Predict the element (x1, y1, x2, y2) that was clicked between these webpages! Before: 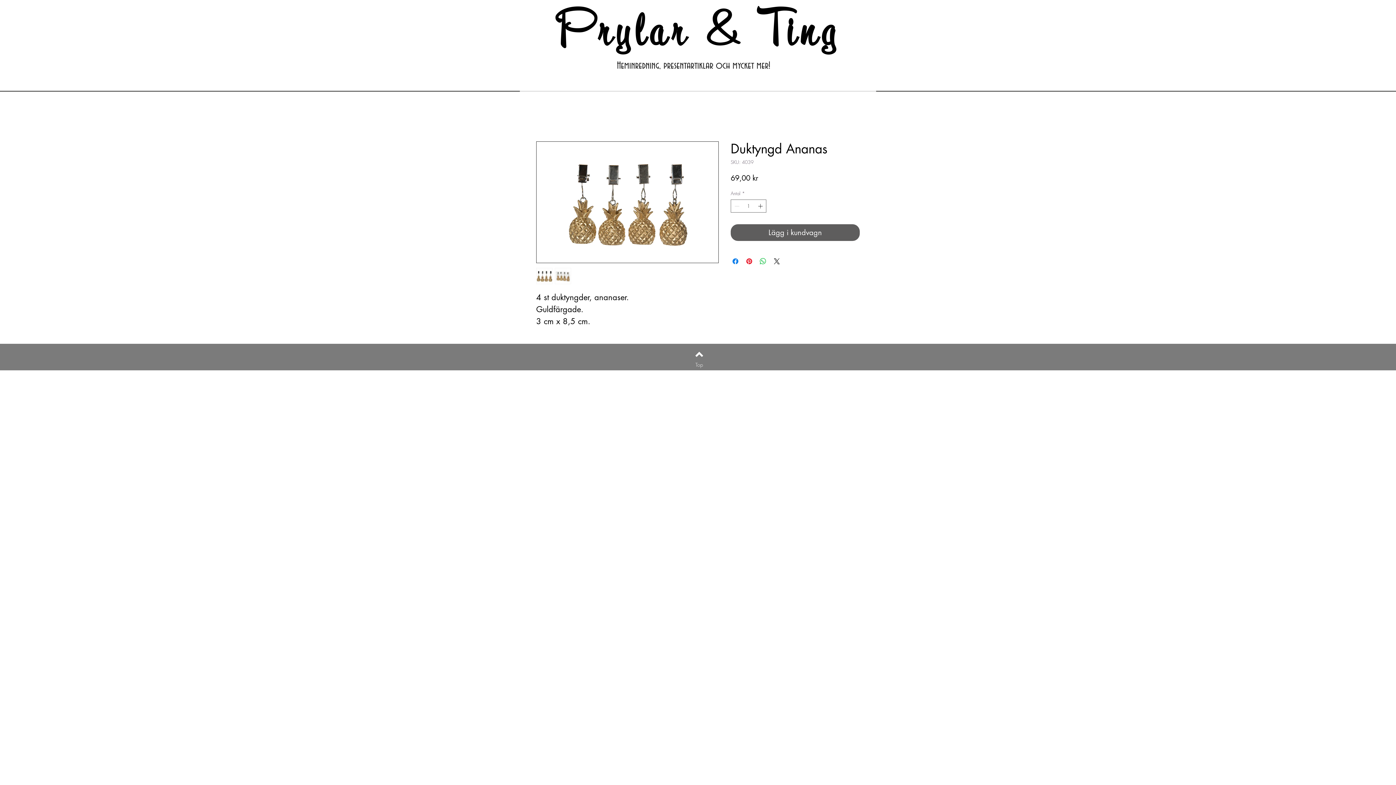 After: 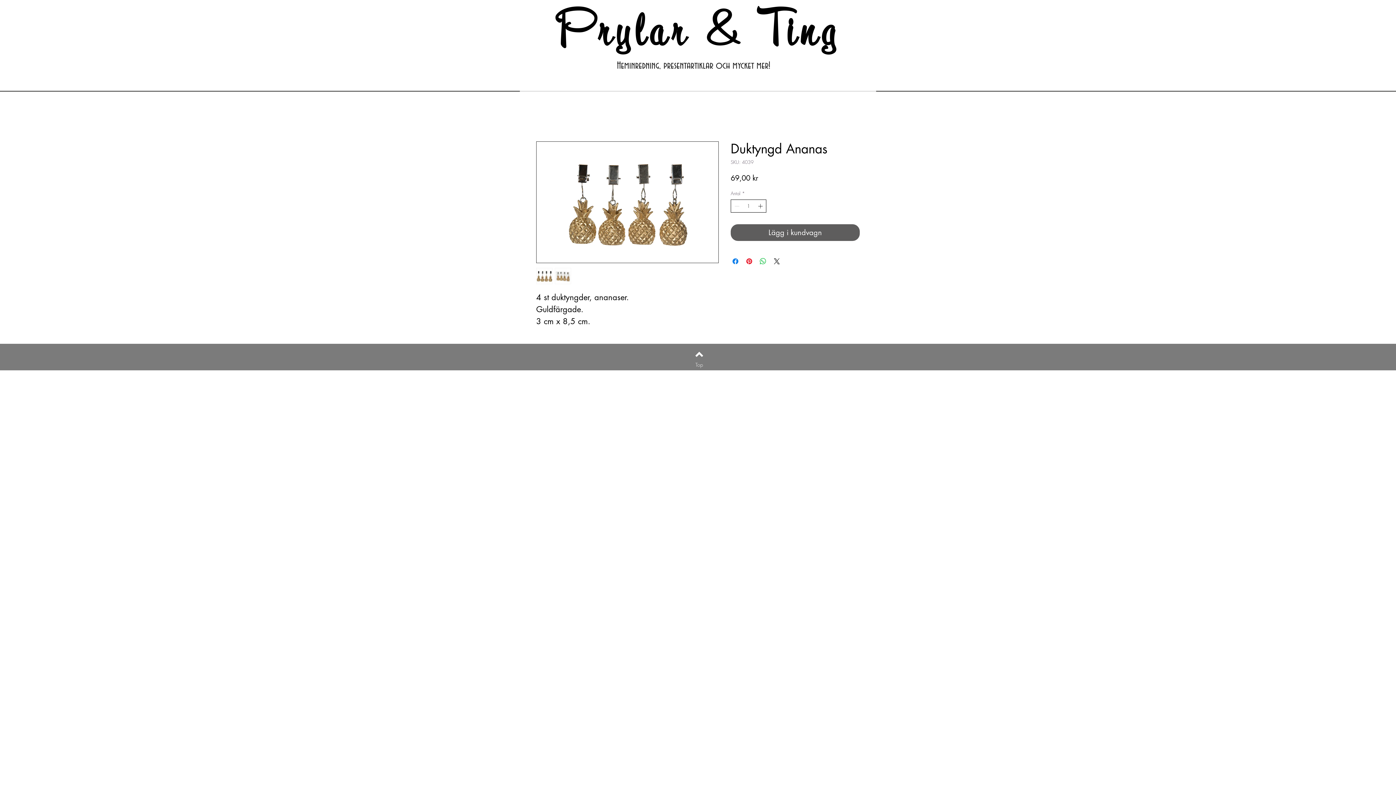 Action: bbox: (756, 200, 765, 212) label: Increment